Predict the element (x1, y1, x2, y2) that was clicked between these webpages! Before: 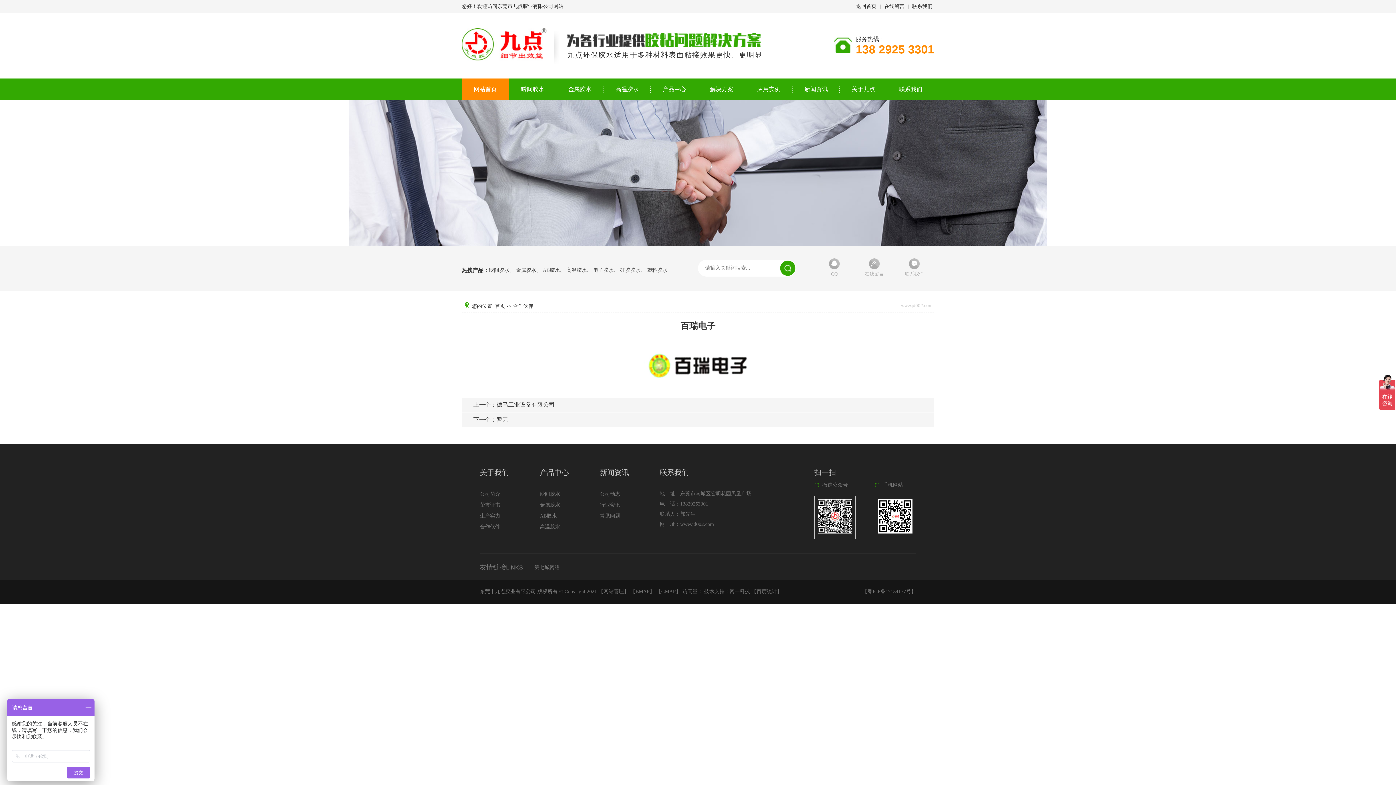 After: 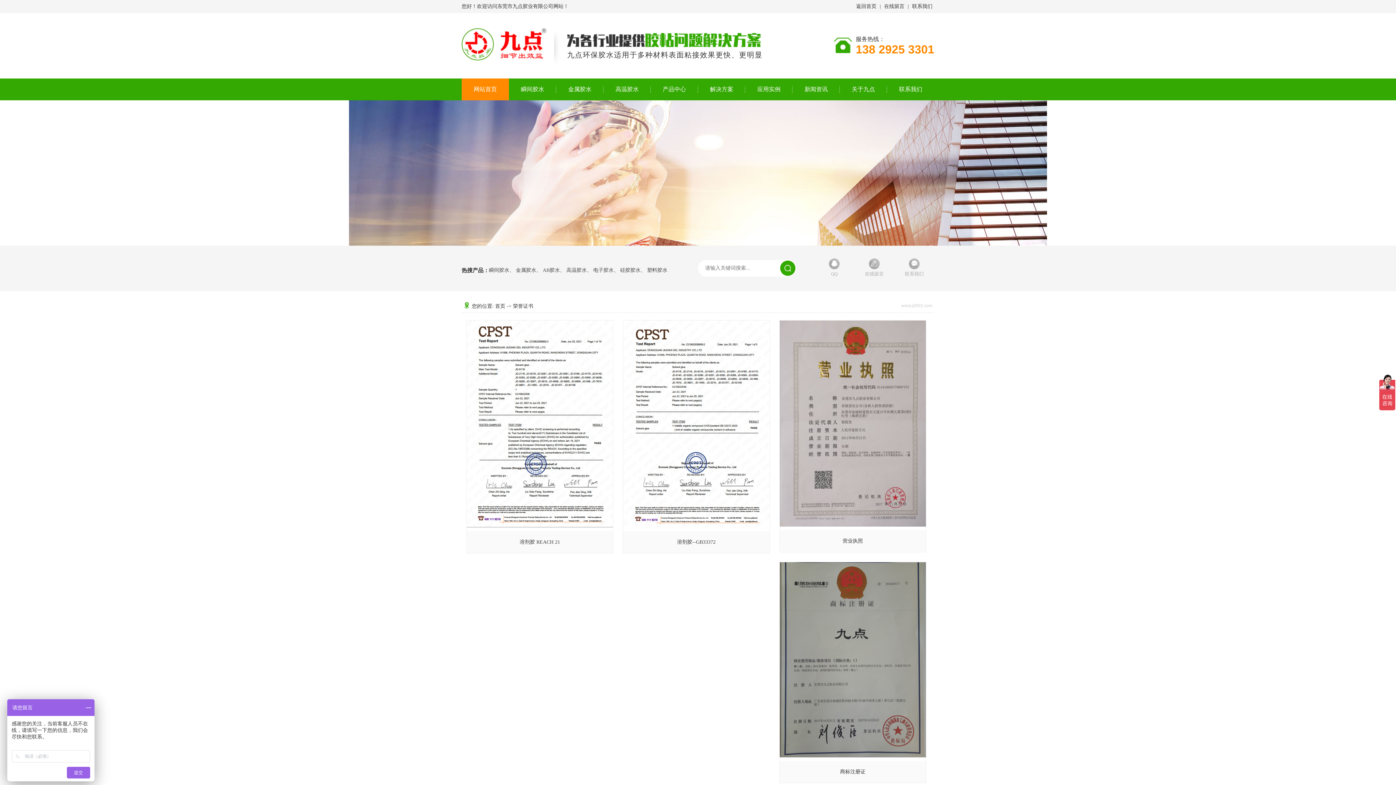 Action: bbox: (480, 500, 509, 510) label: 荣誉证书